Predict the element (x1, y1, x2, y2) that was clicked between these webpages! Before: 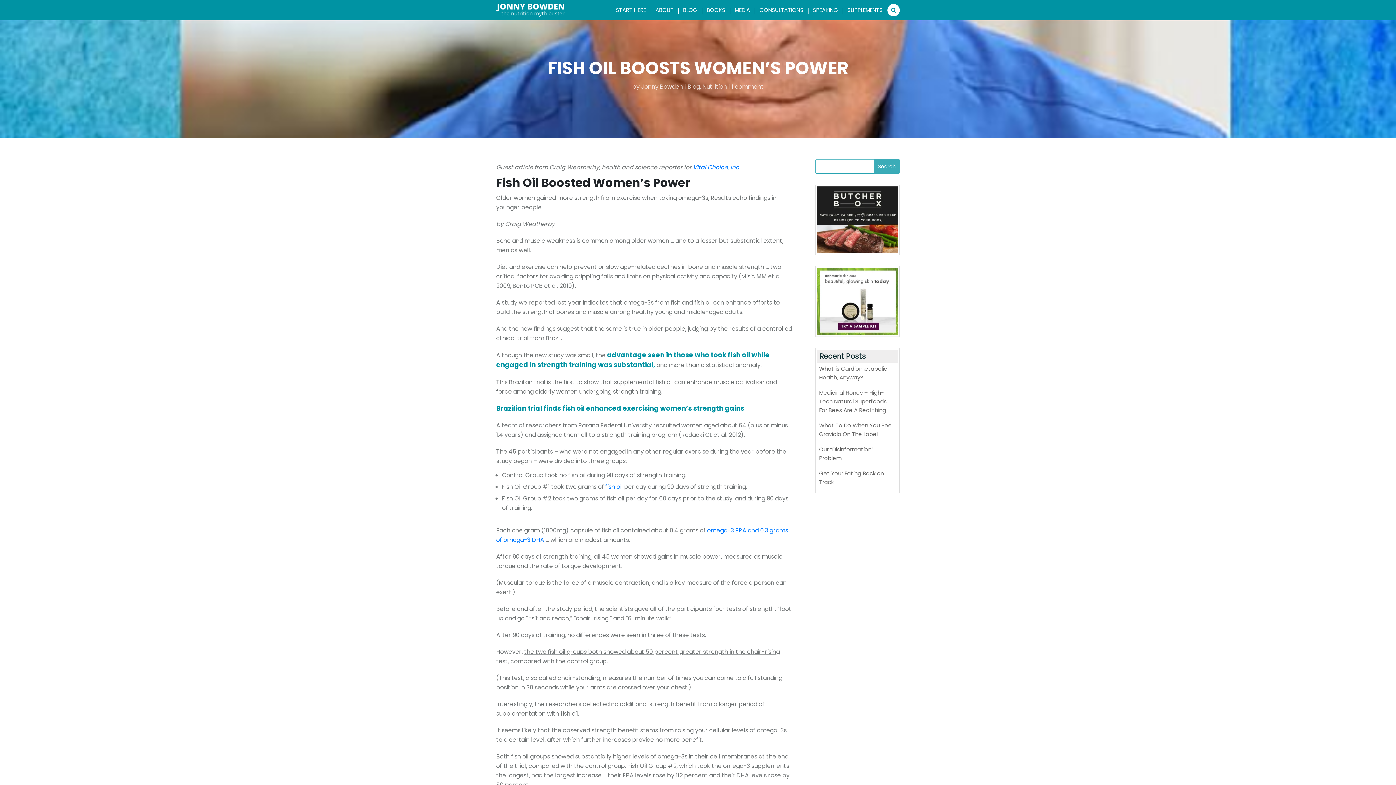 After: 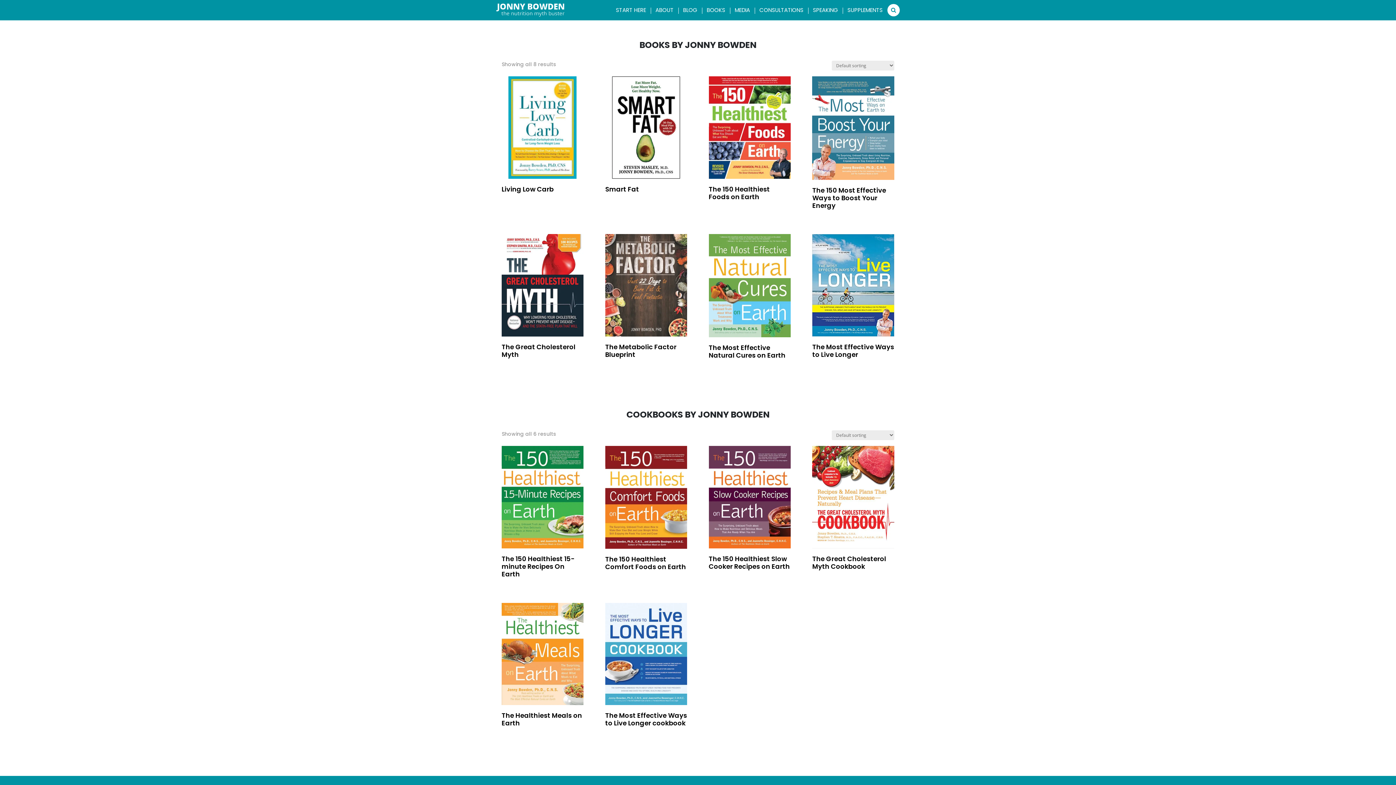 Action: bbox: (702, 1, 730, 18) label: BOOKS